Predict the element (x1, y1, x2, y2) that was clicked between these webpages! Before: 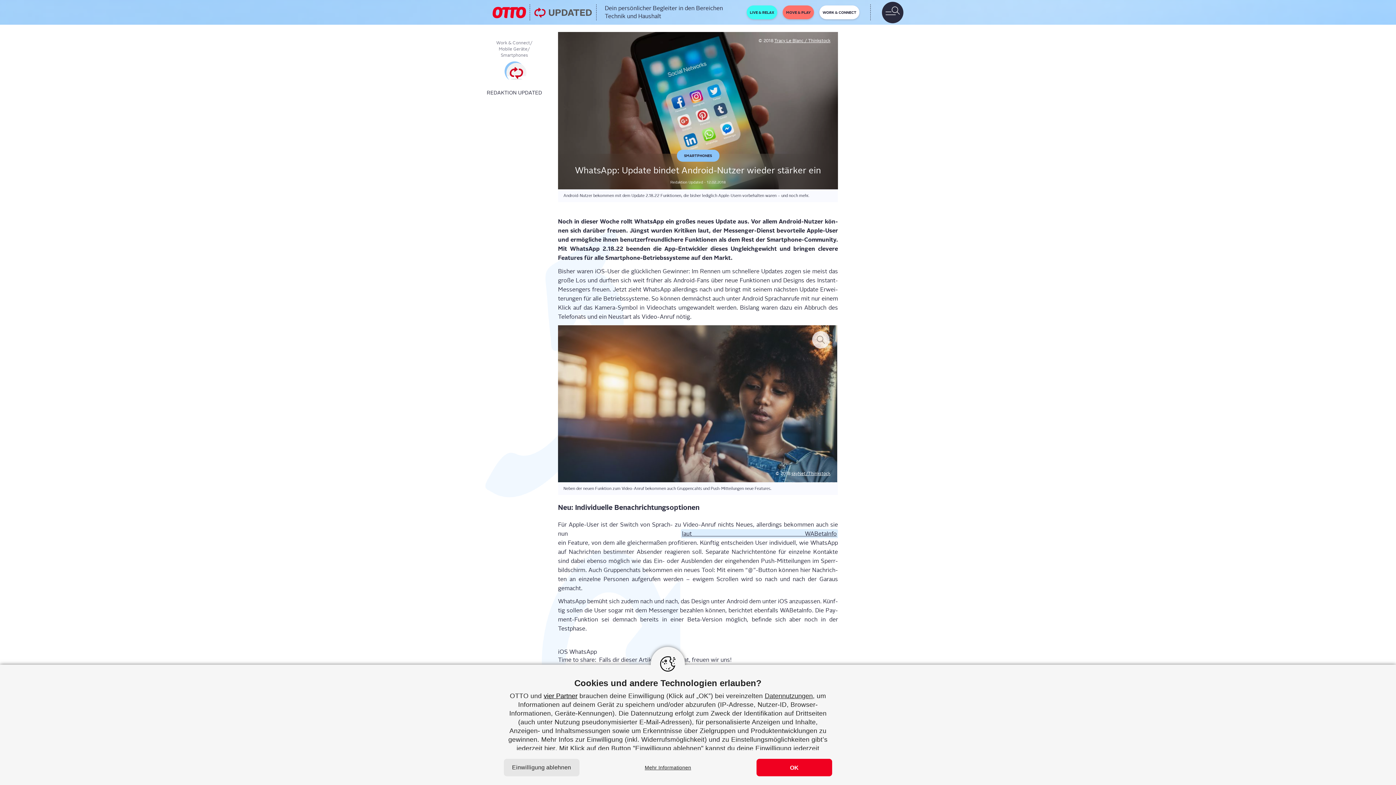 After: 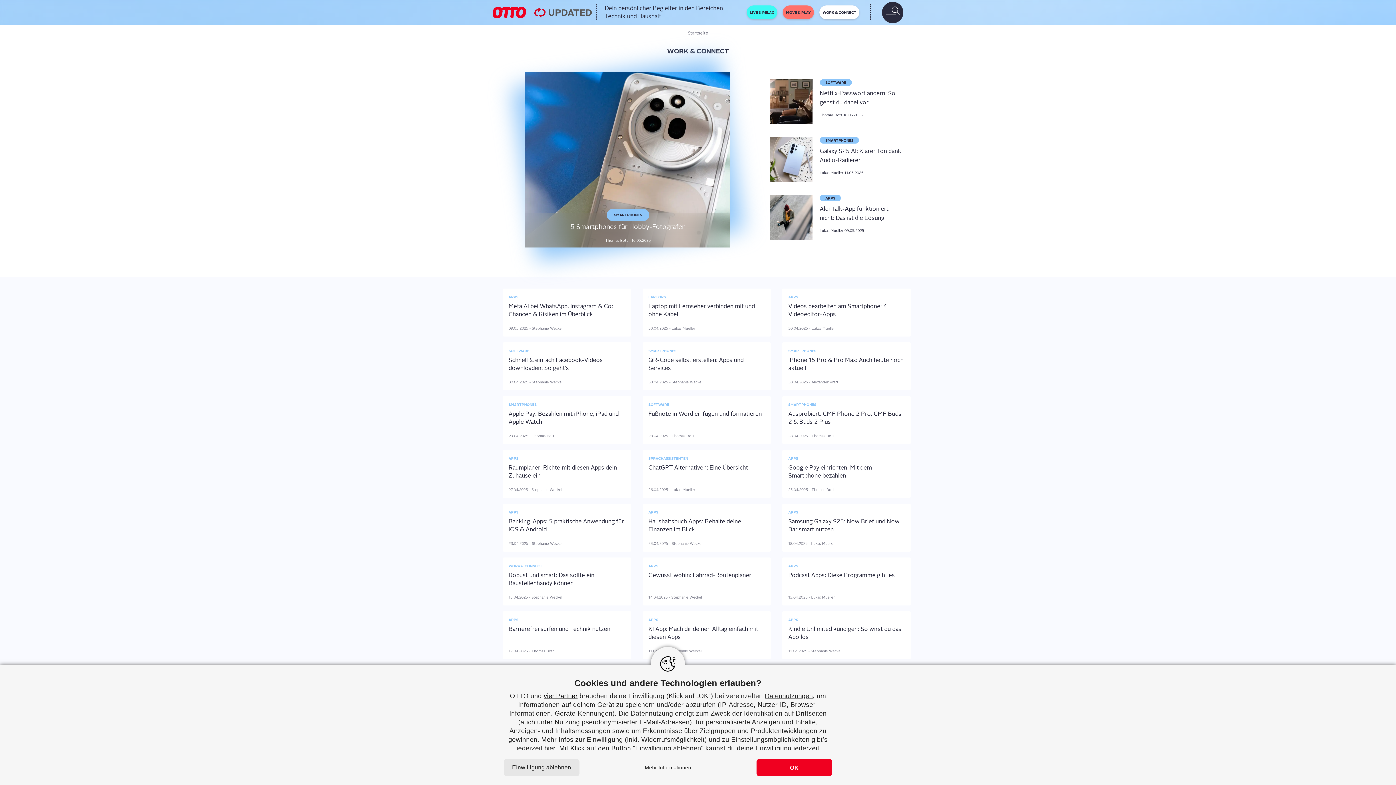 Action: bbox: (496, 39, 530, 46) label: Work & Connect